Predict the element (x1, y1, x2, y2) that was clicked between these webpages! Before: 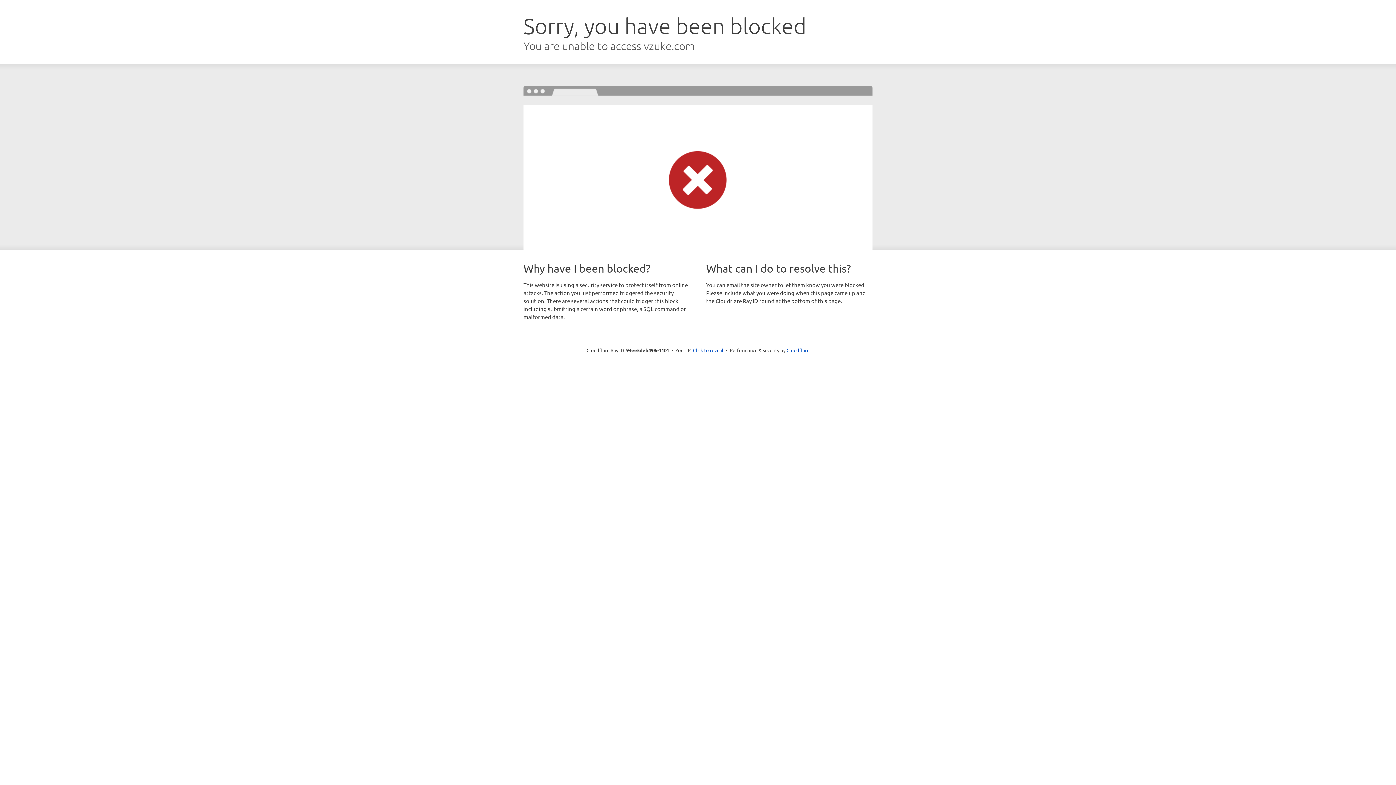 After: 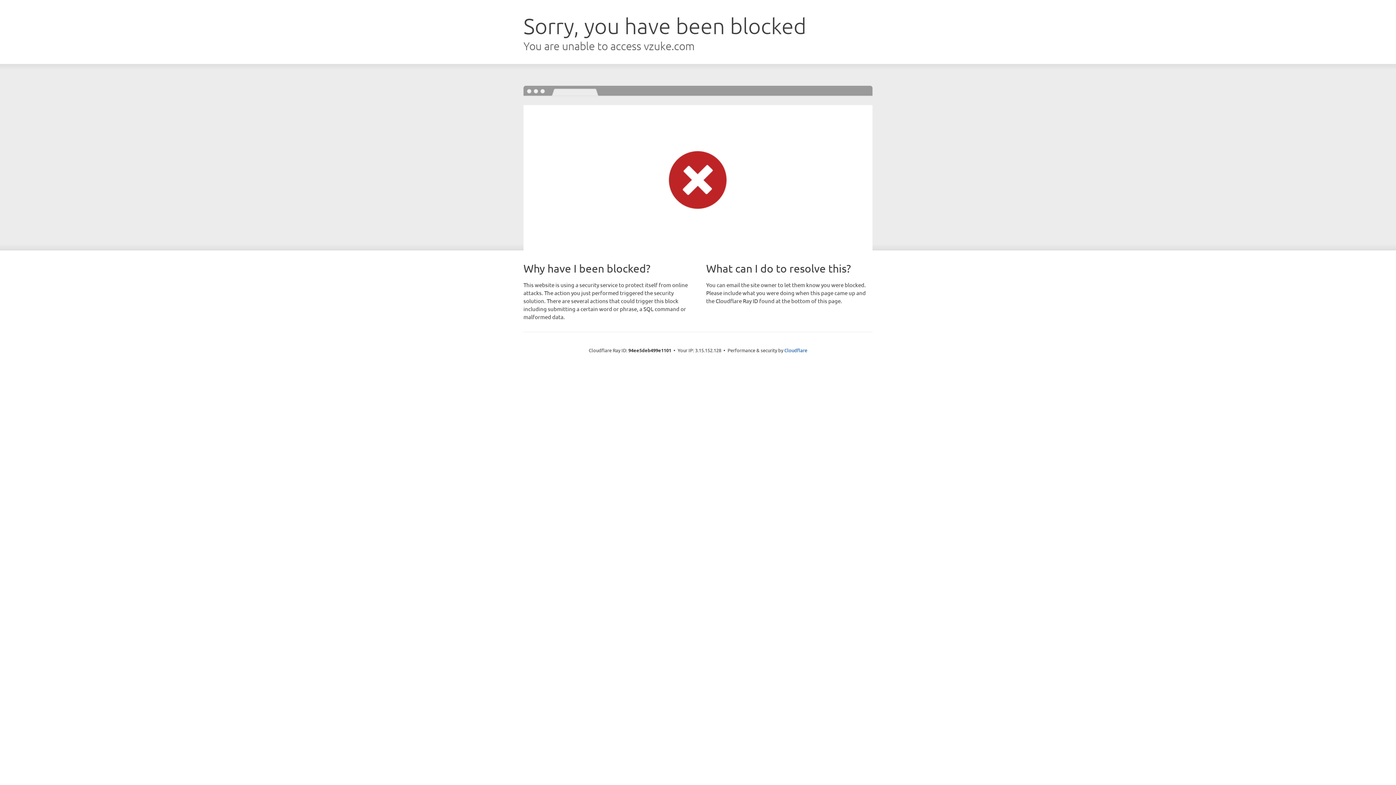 Action: label: Click to reveal bbox: (693, 346, 723, 353)